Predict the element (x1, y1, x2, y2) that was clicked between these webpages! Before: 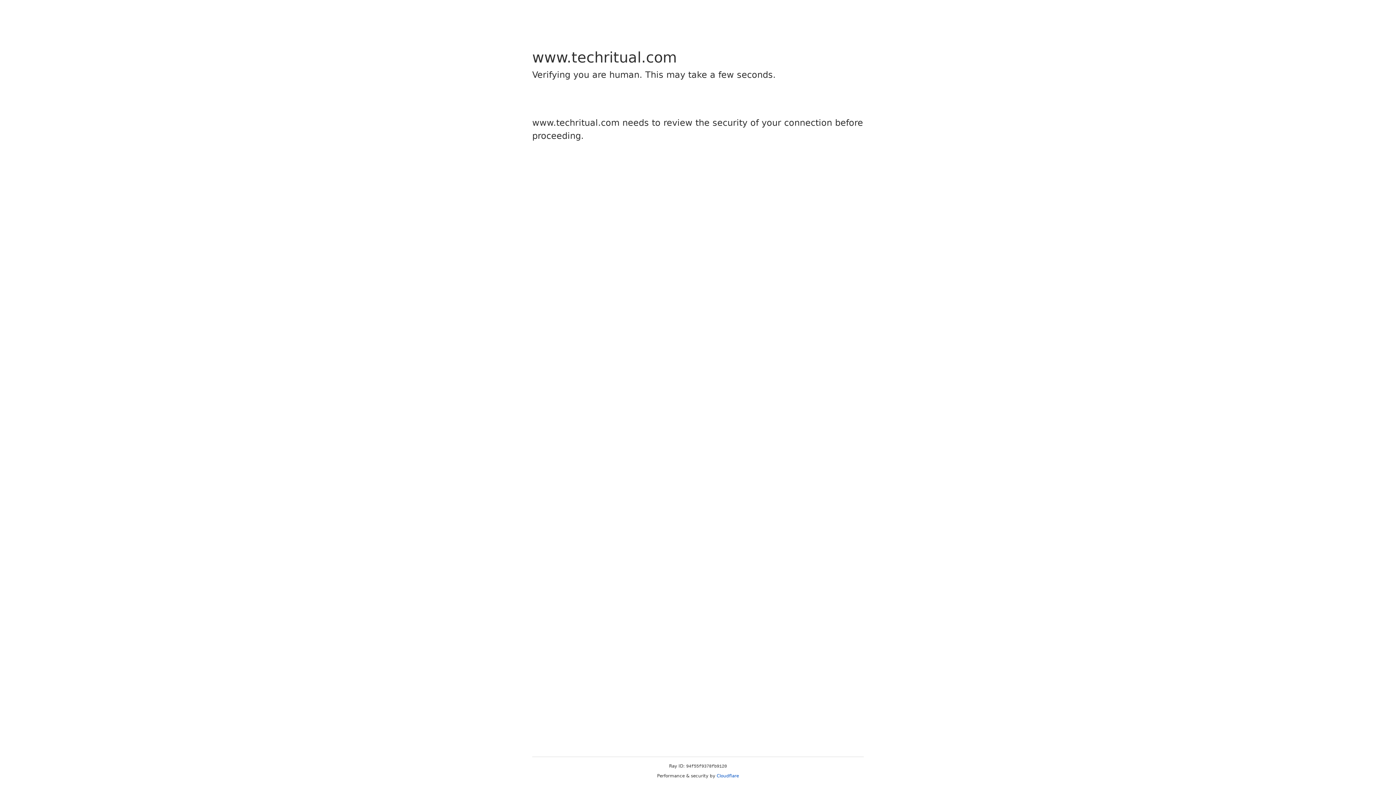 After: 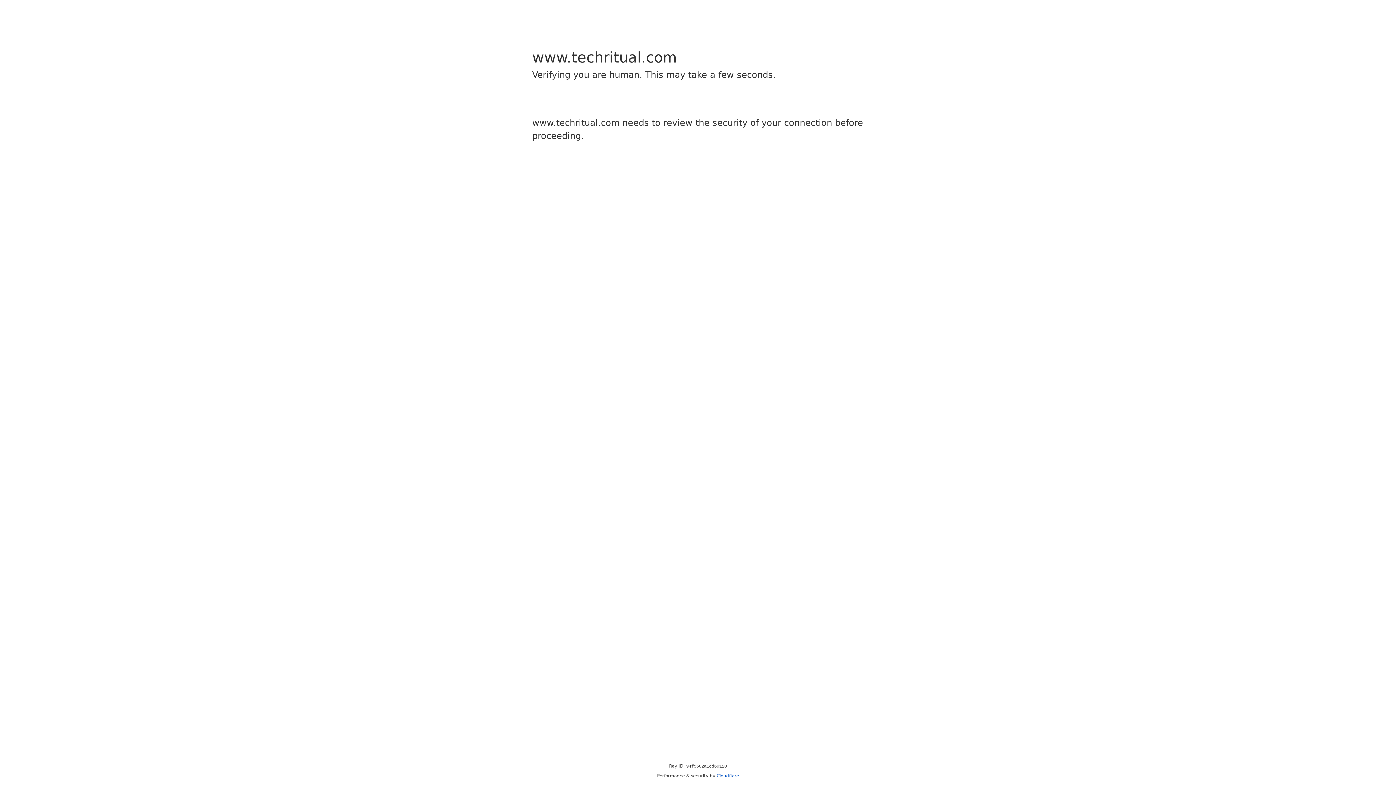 Action: label: Cloudflare bbox: (716, 773, 739, 778)